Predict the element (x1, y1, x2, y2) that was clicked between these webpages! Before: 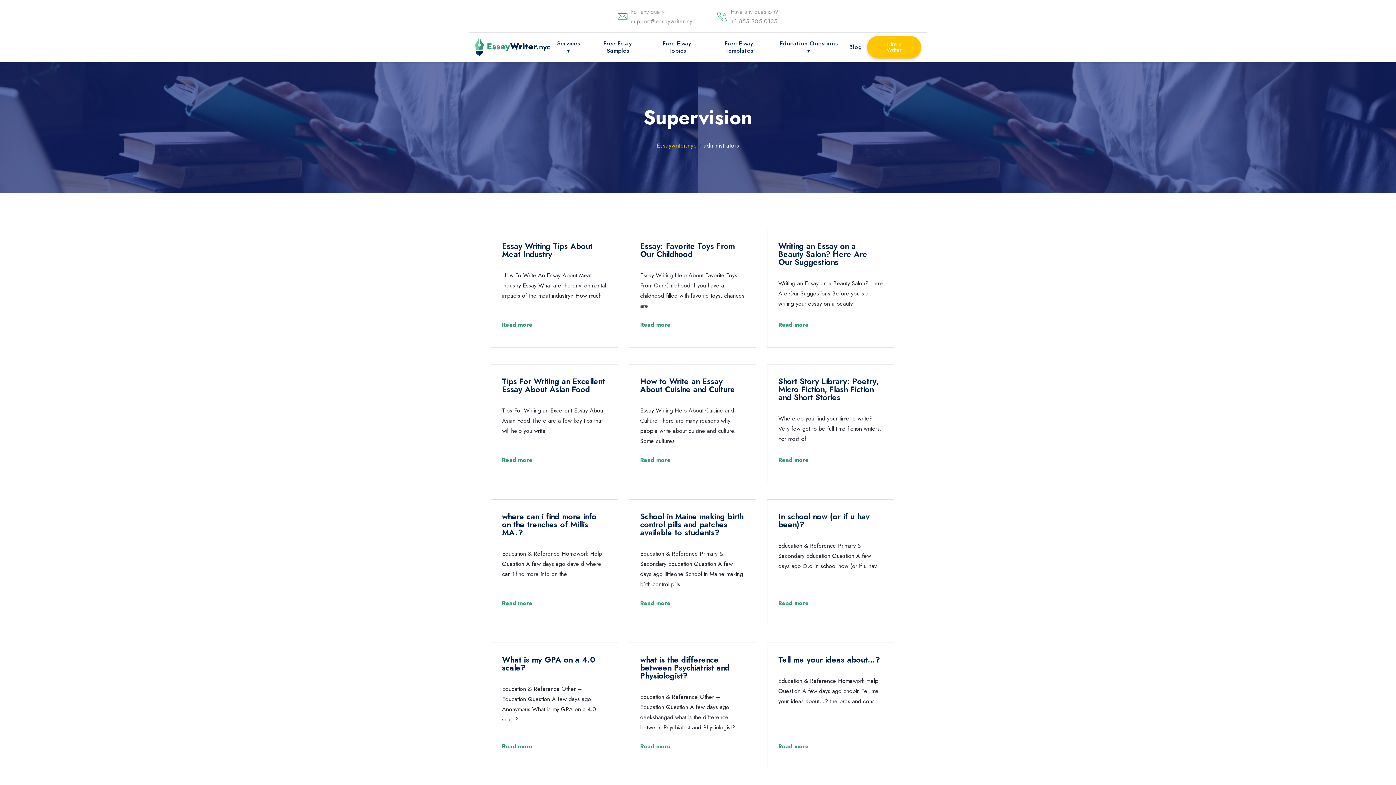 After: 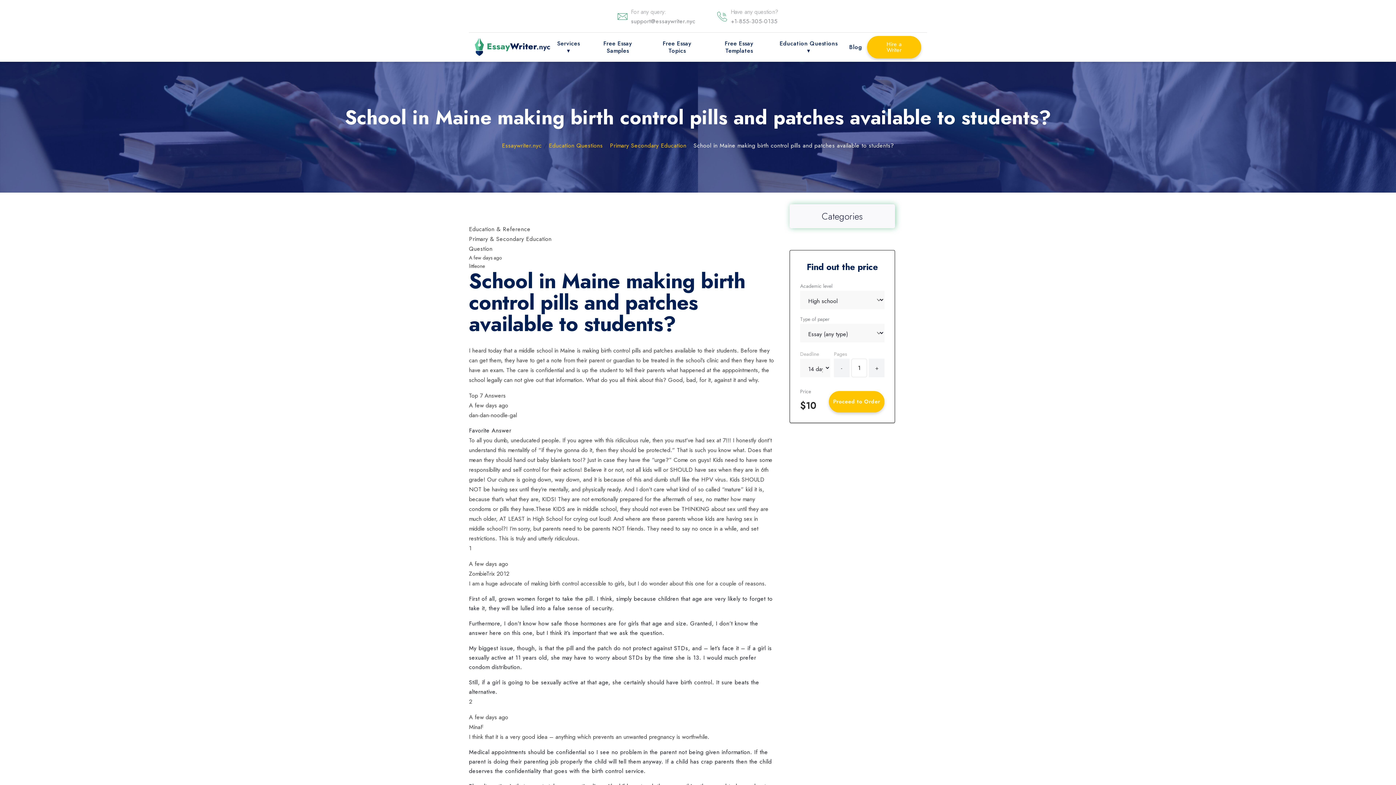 Action: label: School in Maine making birth control pills and patches available to students? bbox: (640, 512, 745, 536)